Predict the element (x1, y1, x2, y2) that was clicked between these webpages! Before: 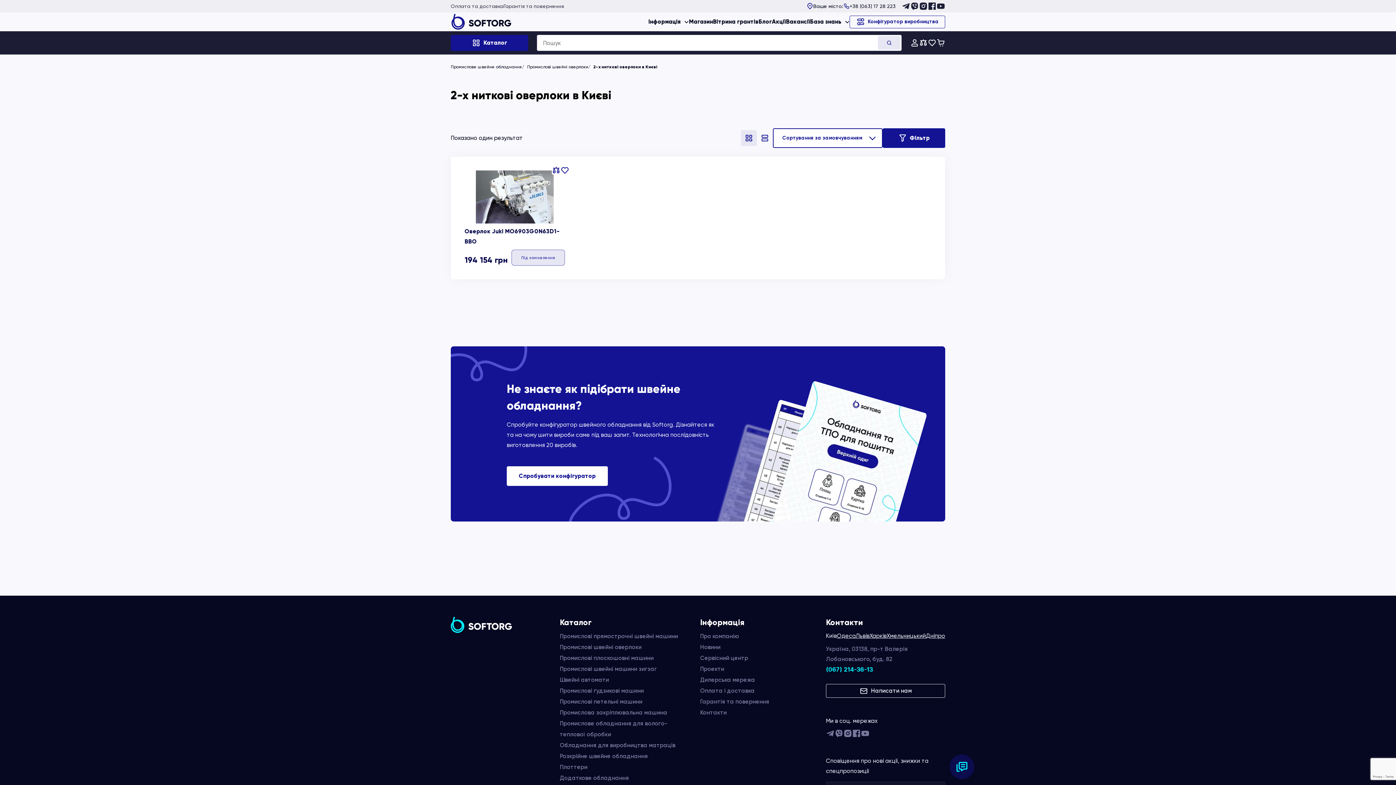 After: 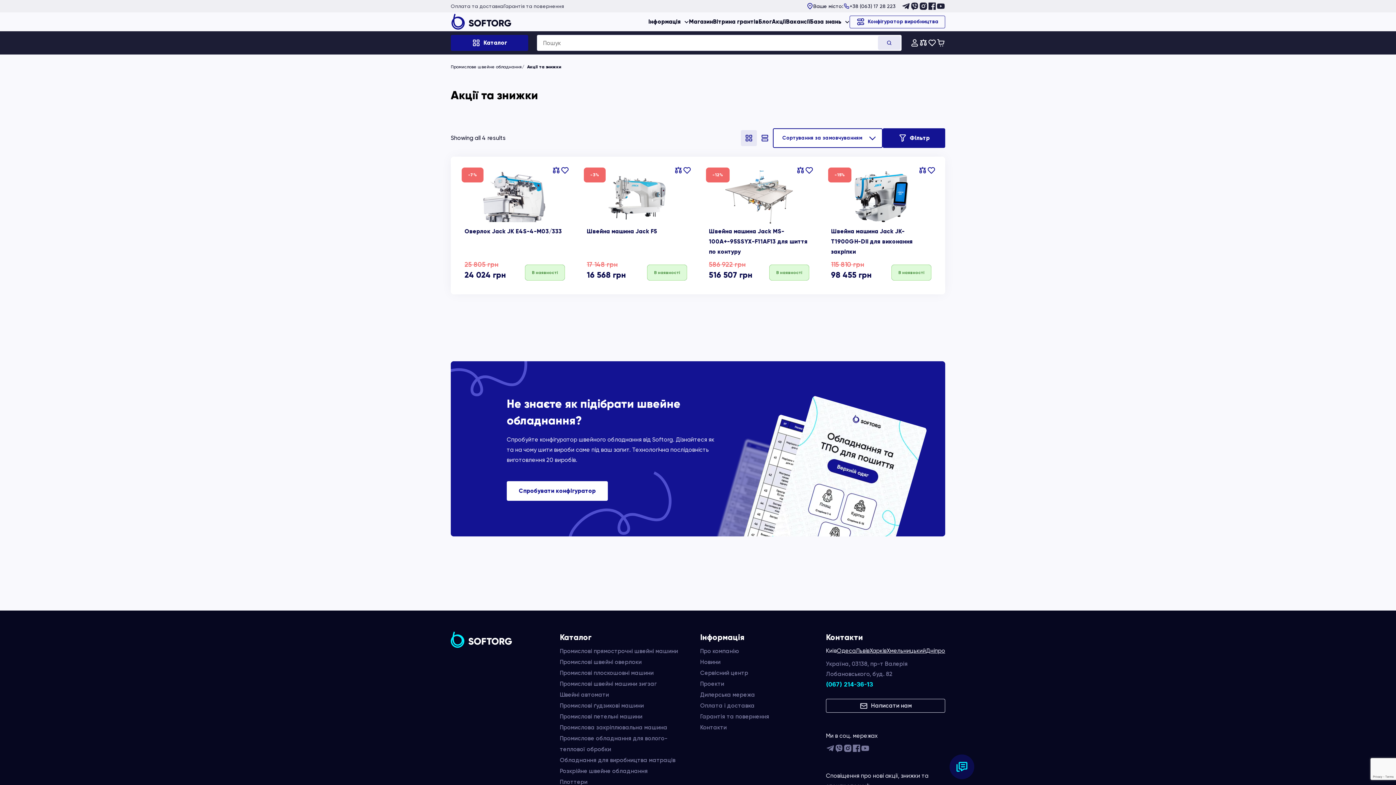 Action: bbox: (772, 18, 786, 25) label: Акції